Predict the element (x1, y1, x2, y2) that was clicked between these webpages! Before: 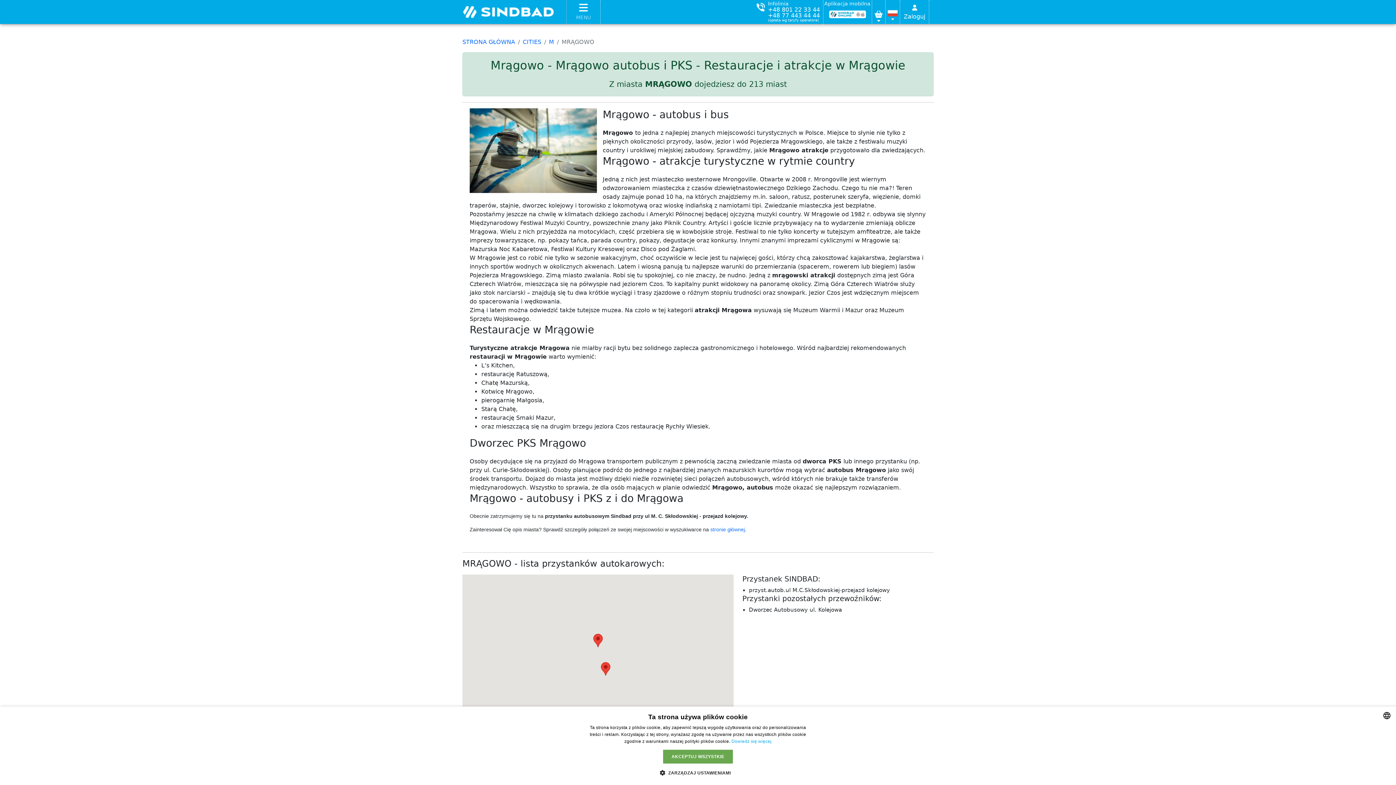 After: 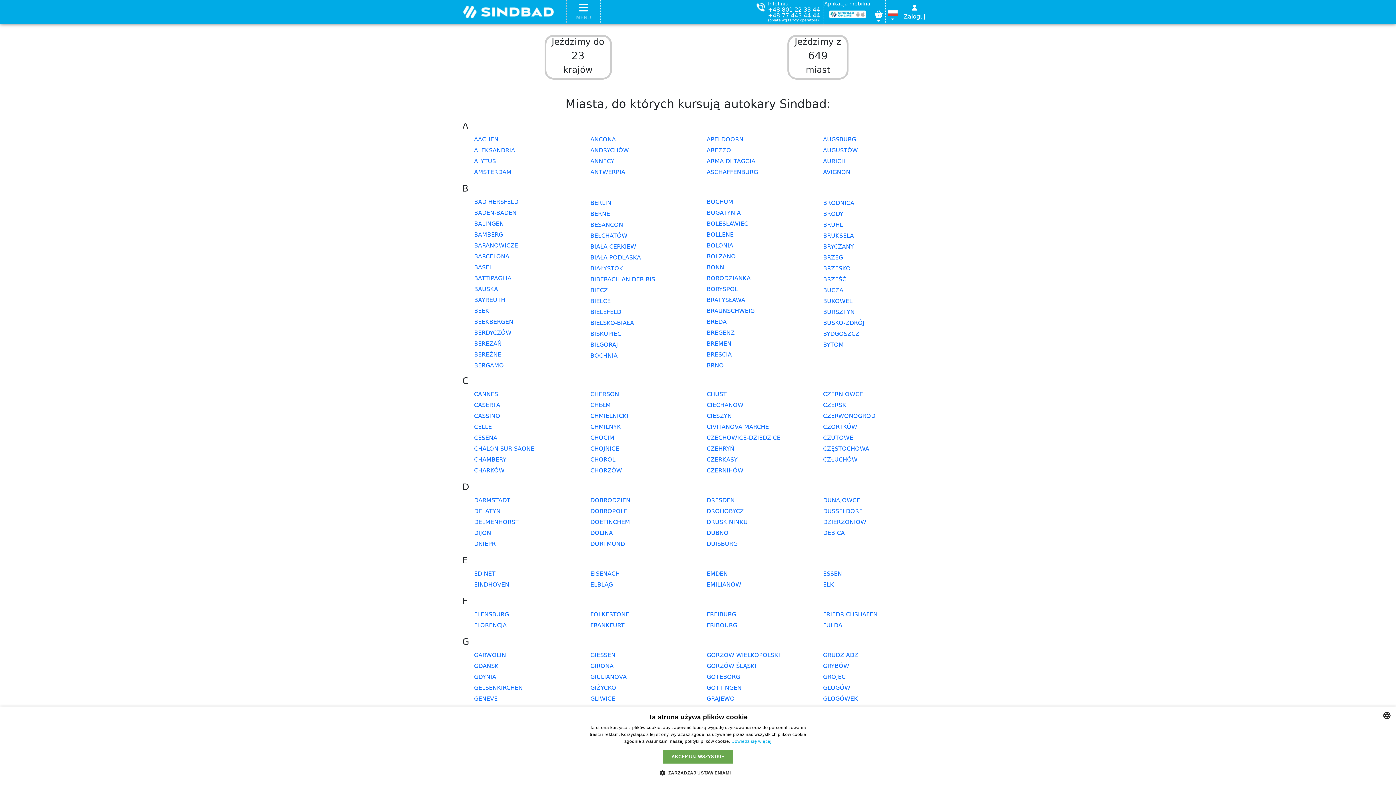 Action: label: CITIES bbox: (522, 38, 541, 45)